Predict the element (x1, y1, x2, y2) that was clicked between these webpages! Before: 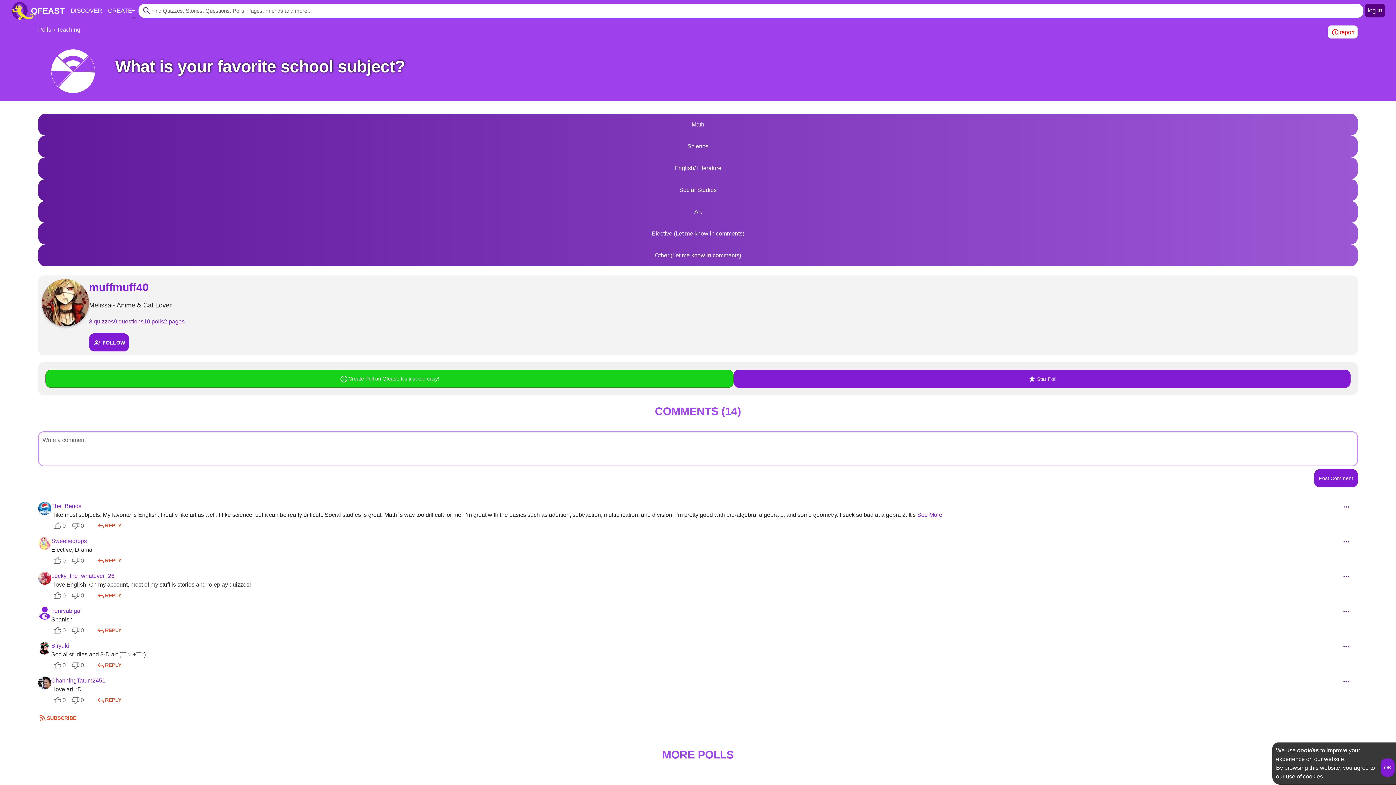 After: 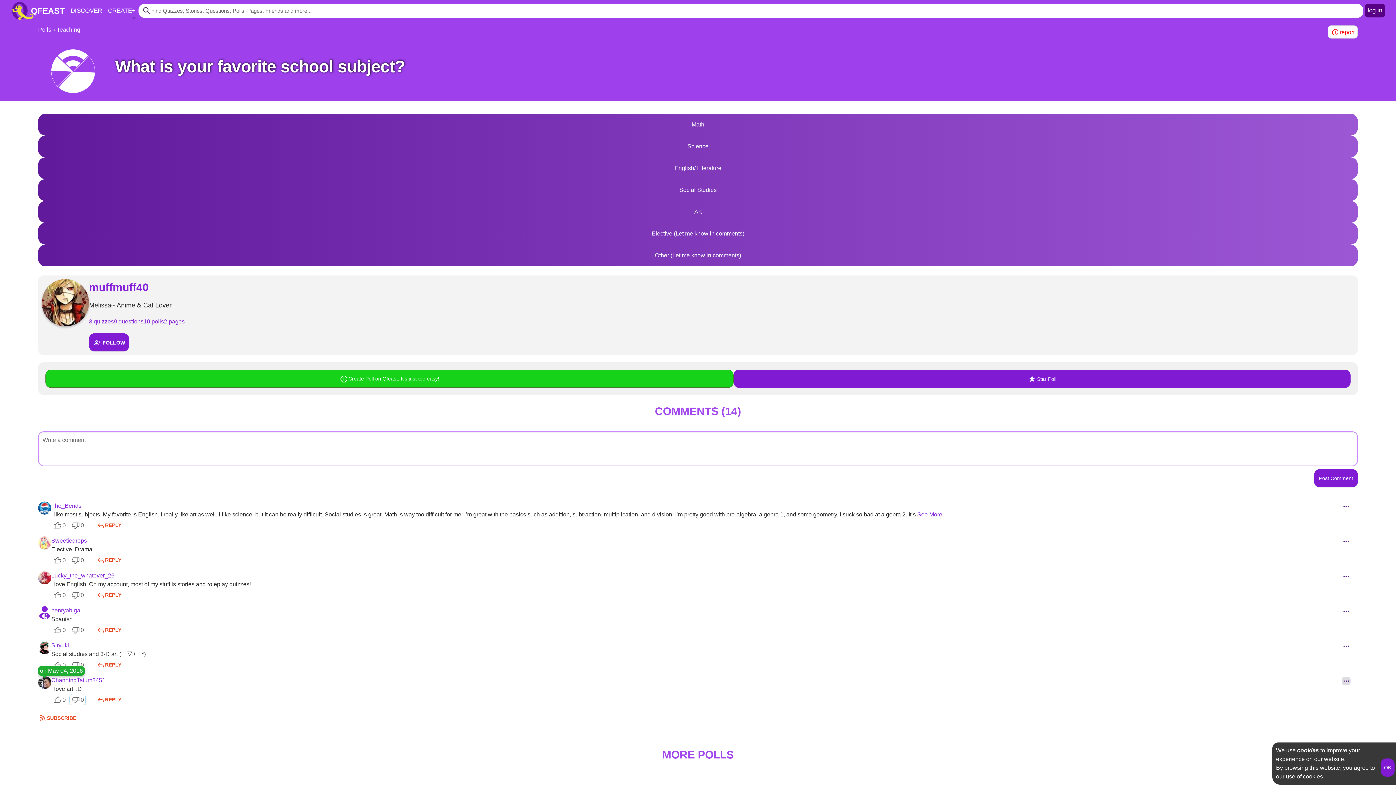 Action: bbox: (69, 694, 85, 706) label: 0